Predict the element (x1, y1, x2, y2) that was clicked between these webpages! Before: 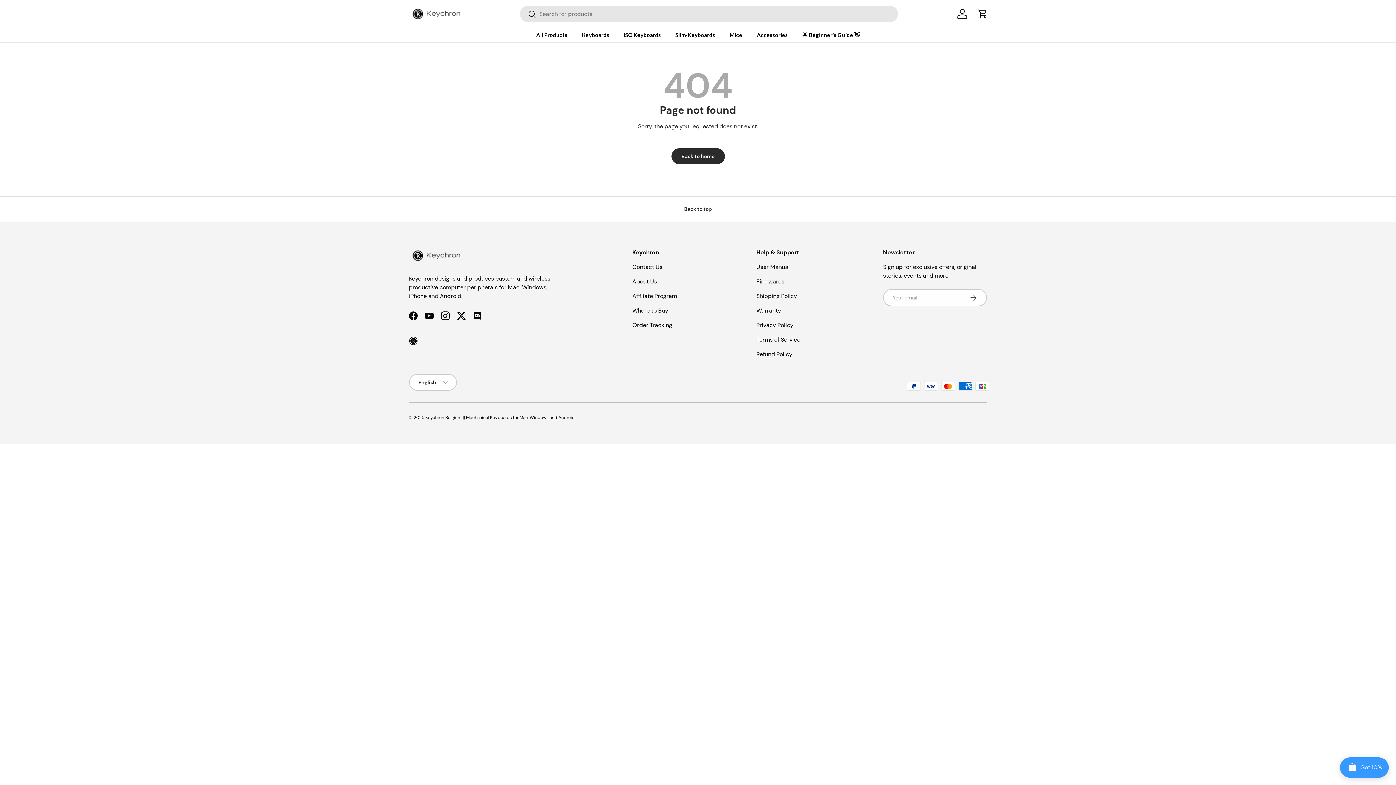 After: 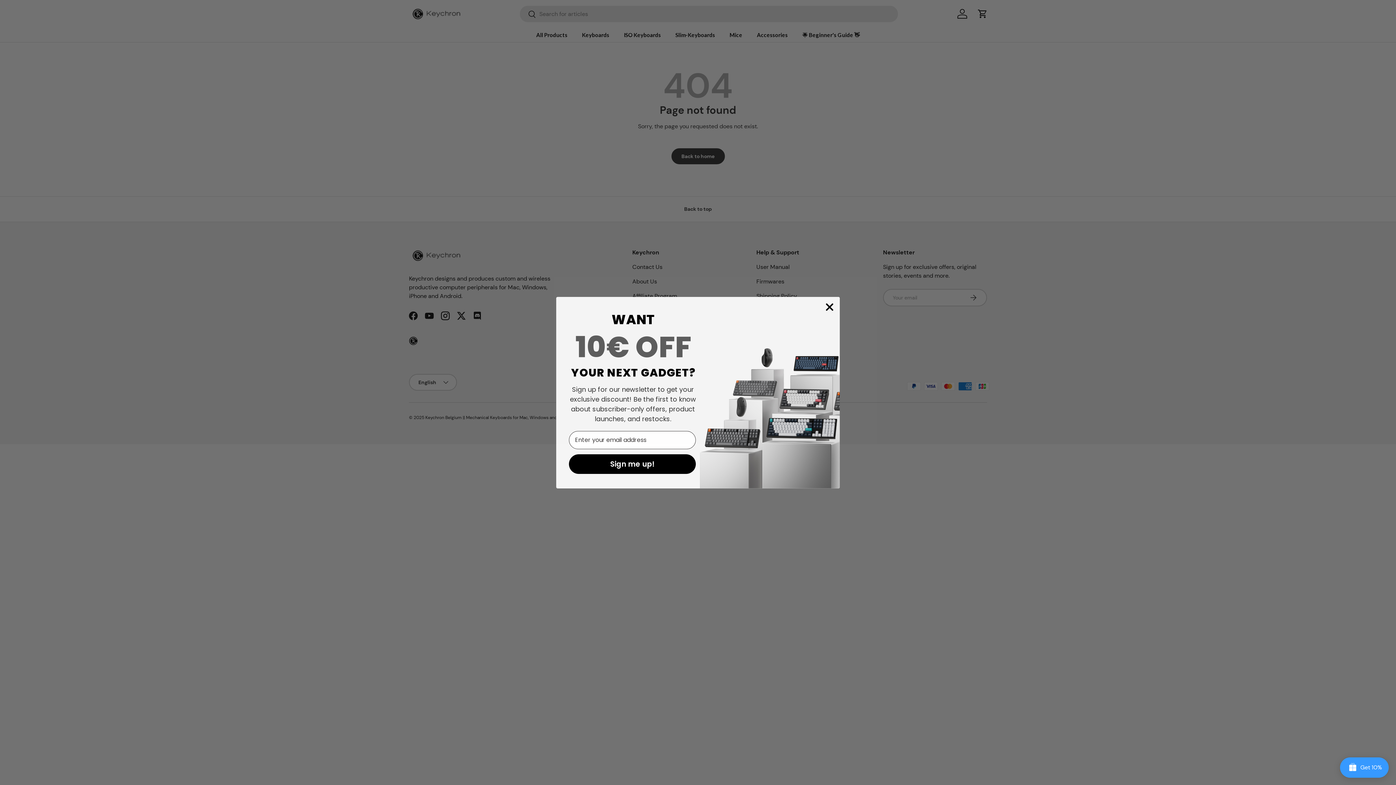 Action: label: Search bbox: (519, 6, 536, 23)